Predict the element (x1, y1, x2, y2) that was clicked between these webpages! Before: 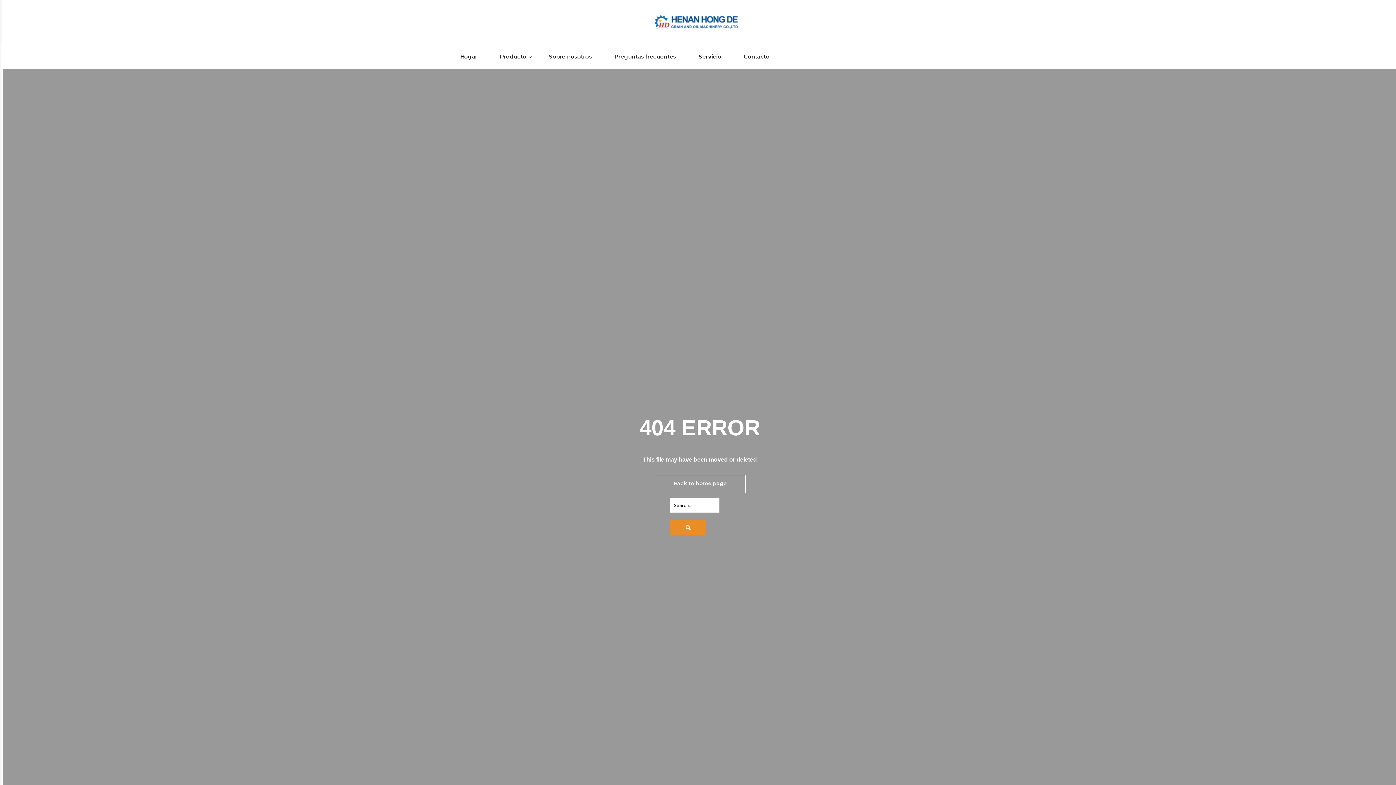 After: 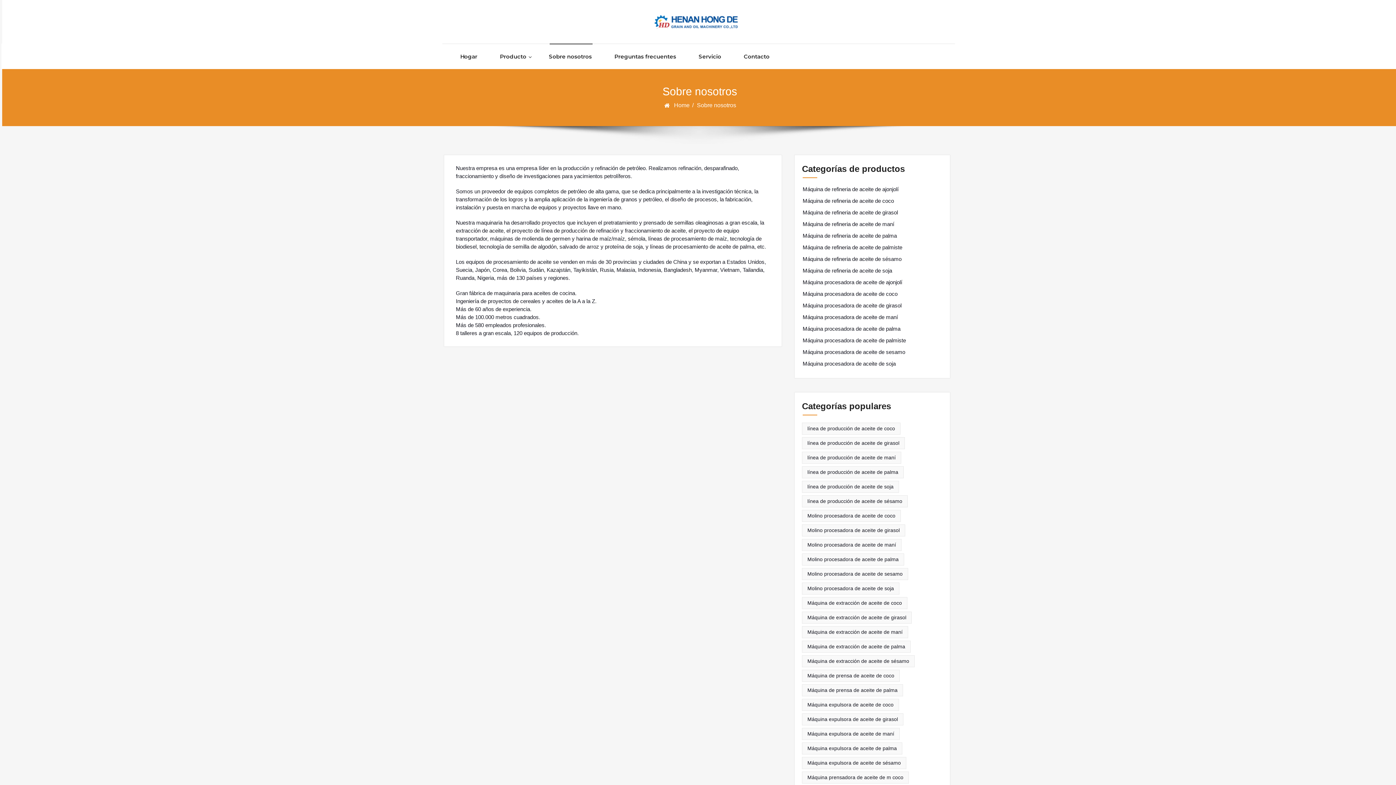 Action: label: Sobre nosotros bbox: (549, 44, 592, 69)